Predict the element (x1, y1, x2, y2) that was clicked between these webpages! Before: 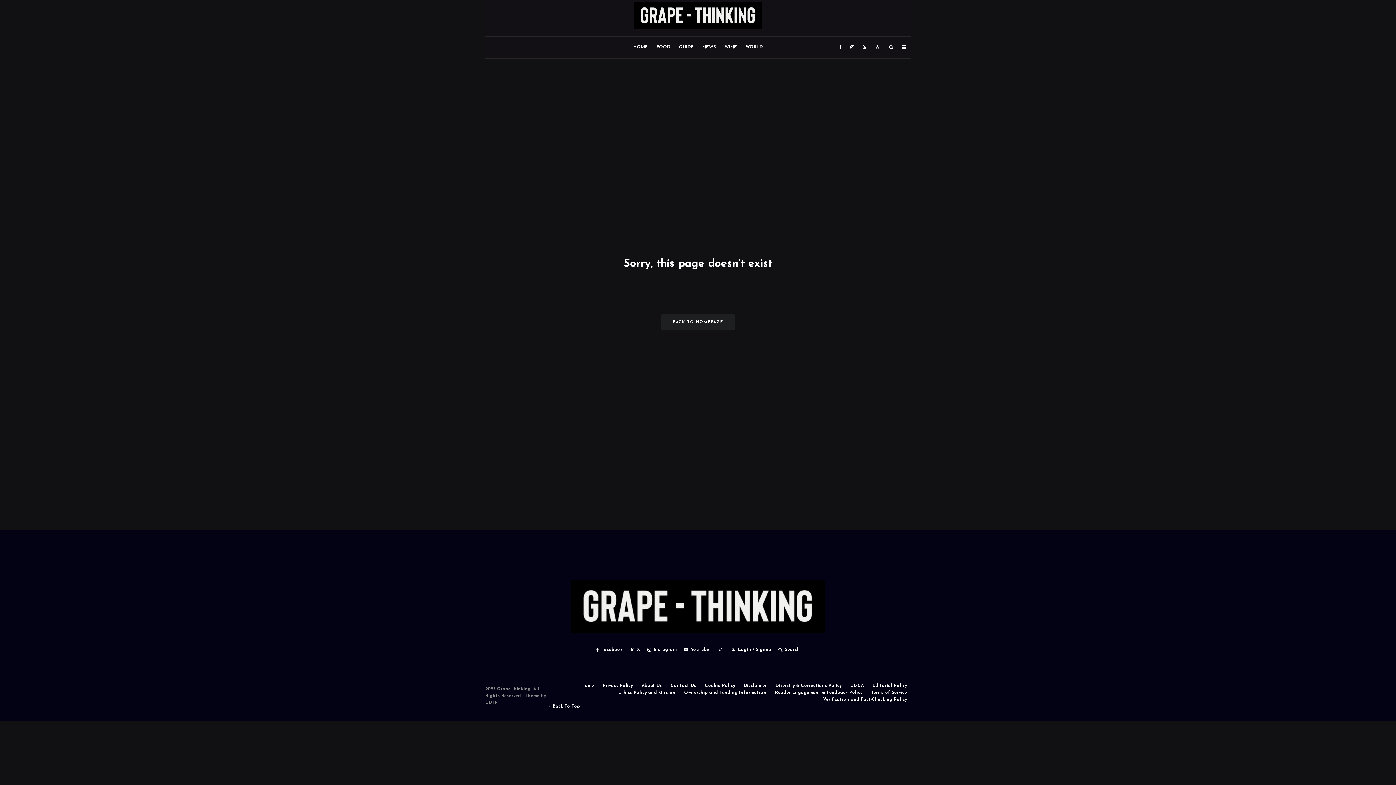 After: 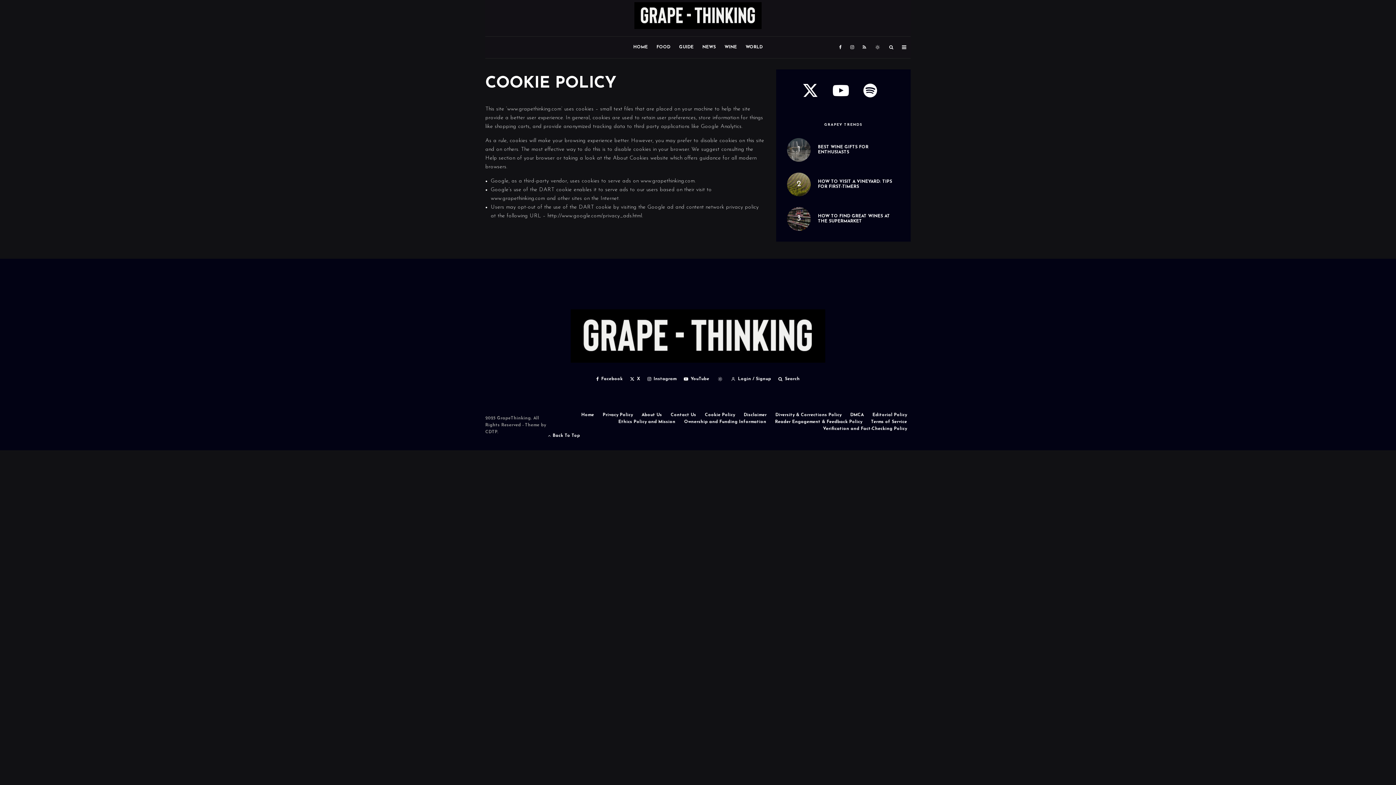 Action: label: Cookie Policy bbox: (705, 682, 735, 689)